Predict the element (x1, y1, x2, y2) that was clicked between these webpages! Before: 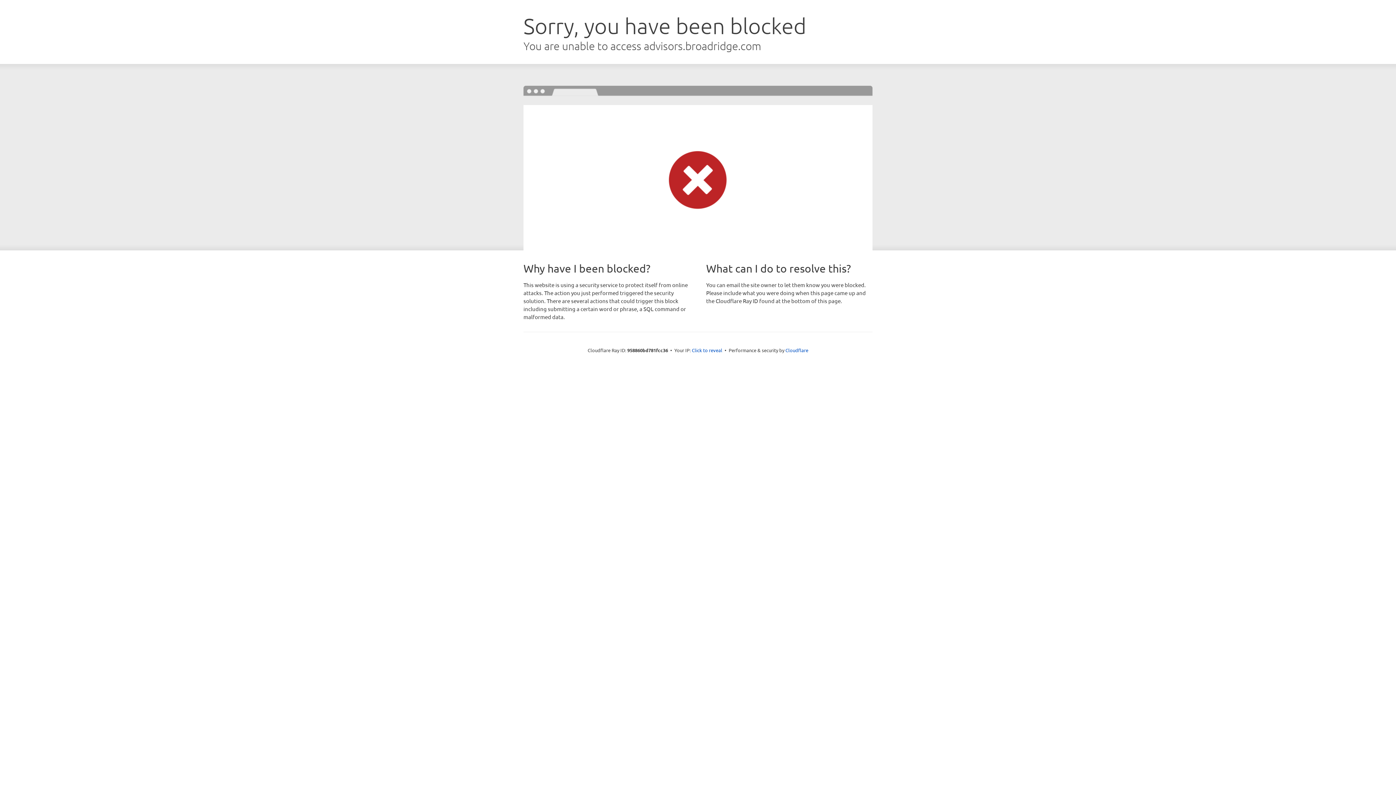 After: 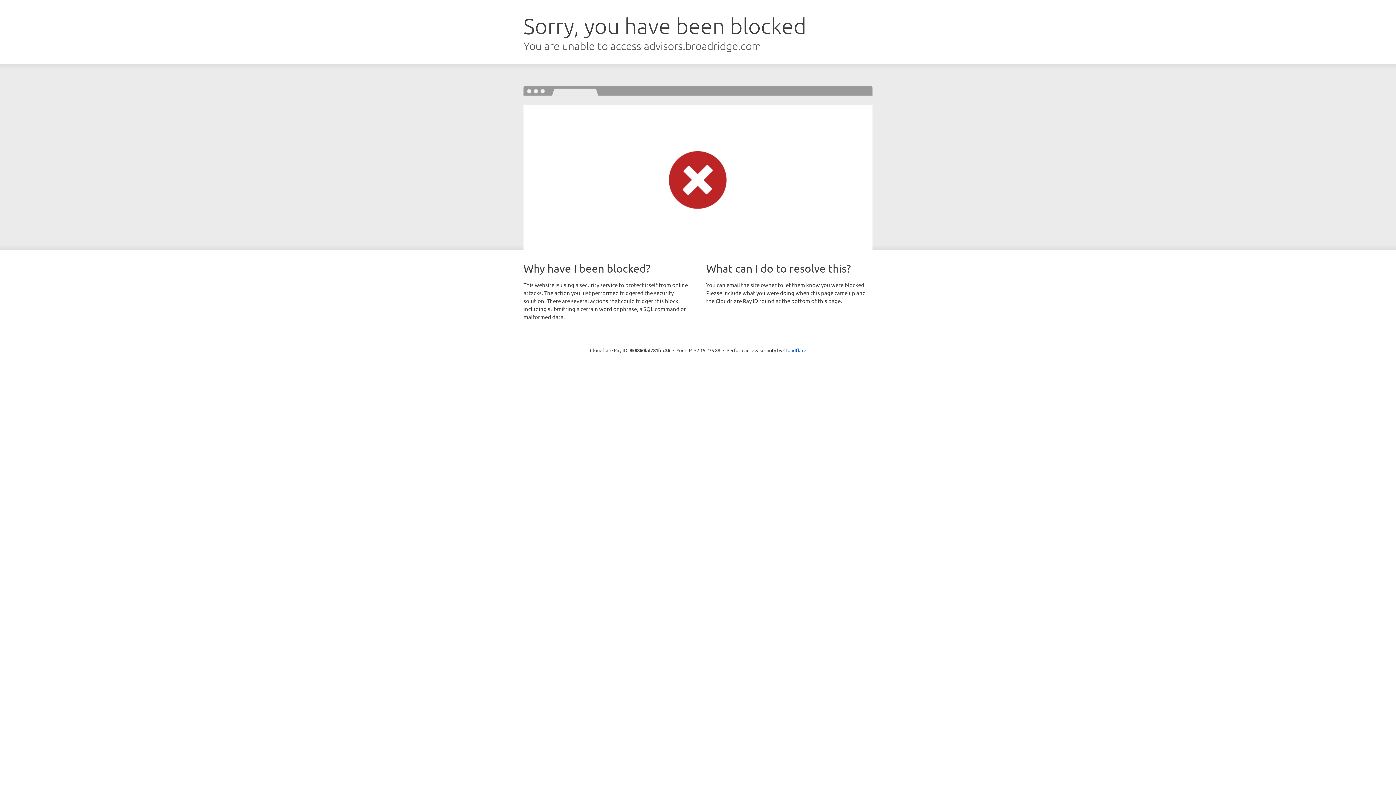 Action: bbox: (692, 346, 722, 353) label: Click to reveal